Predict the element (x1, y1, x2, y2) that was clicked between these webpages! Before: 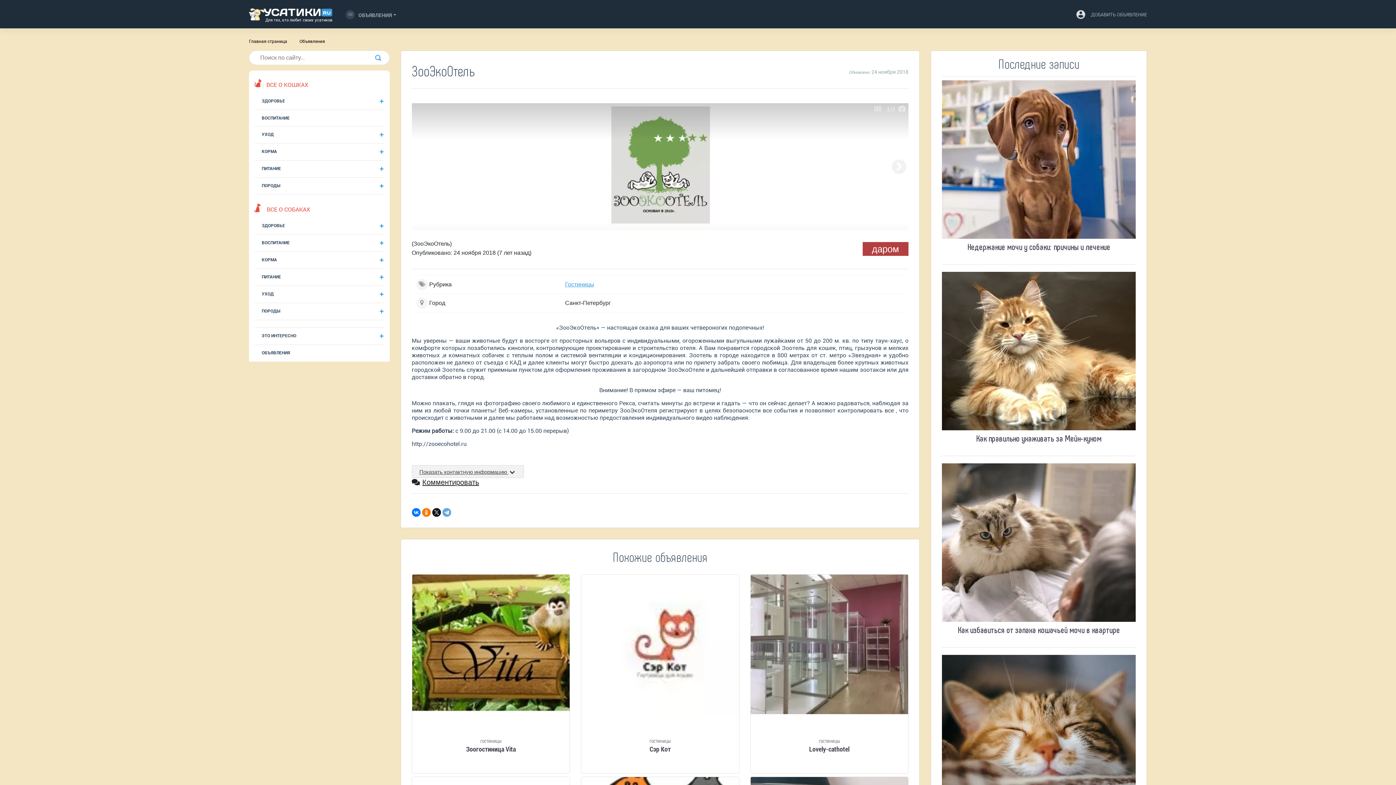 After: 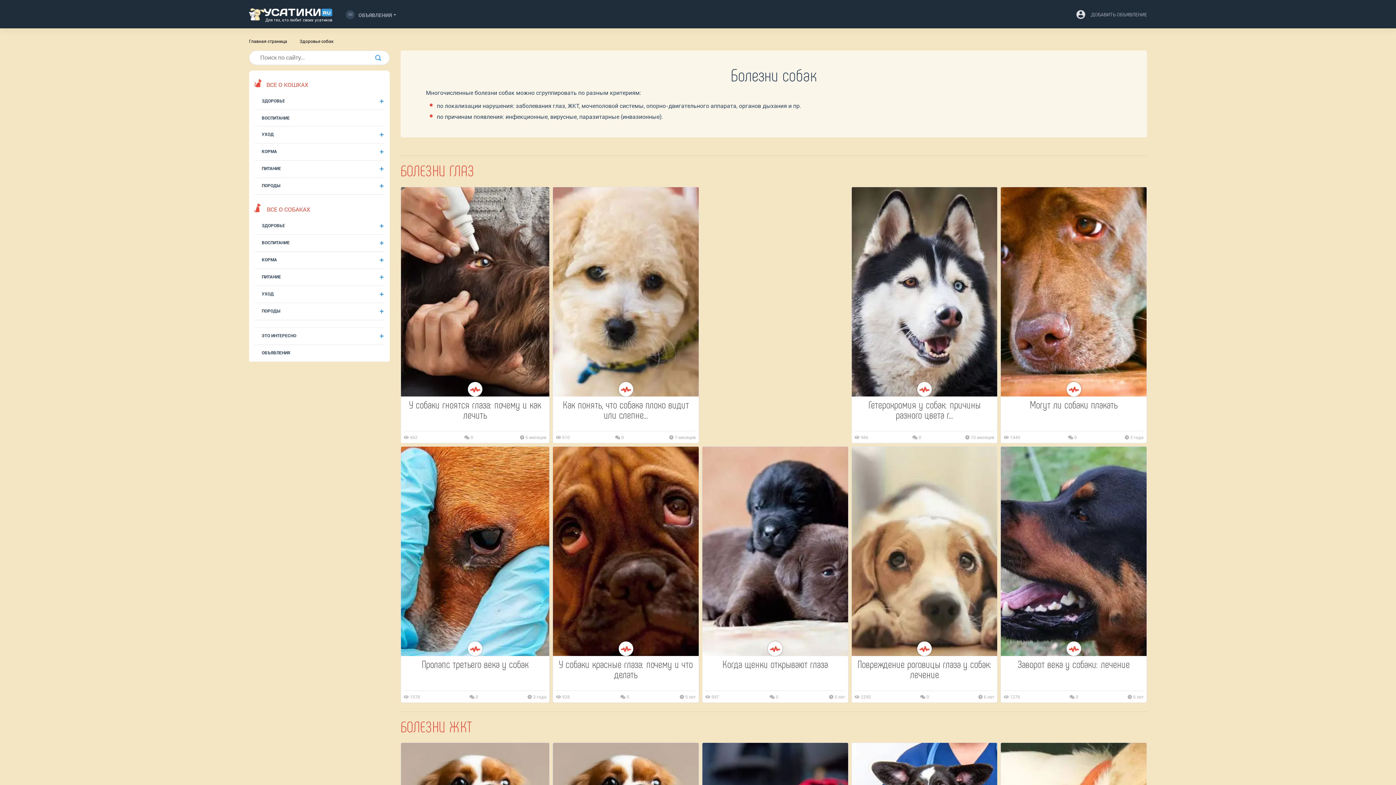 Action: label: ЗДОРОВЬЕ bbox: (254, 217, 285, 234)